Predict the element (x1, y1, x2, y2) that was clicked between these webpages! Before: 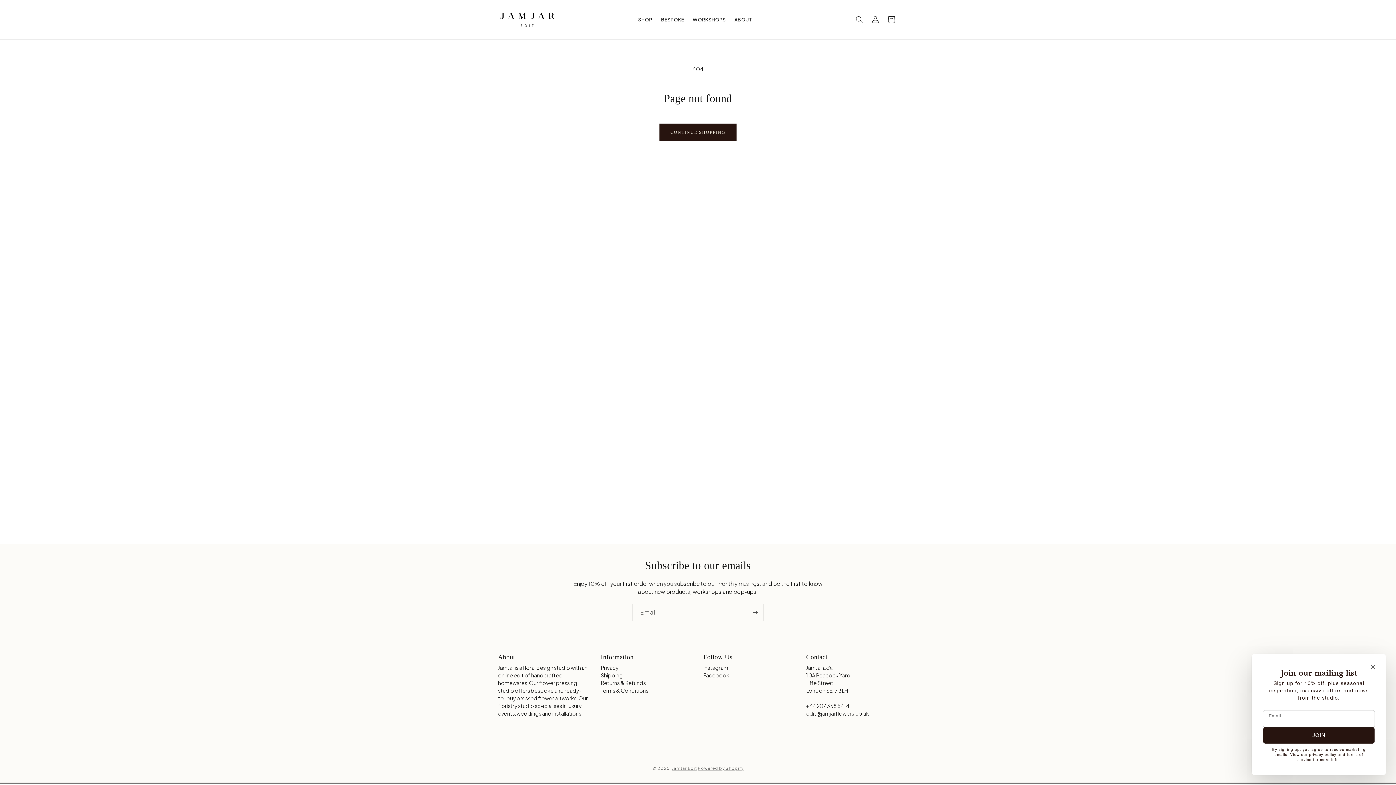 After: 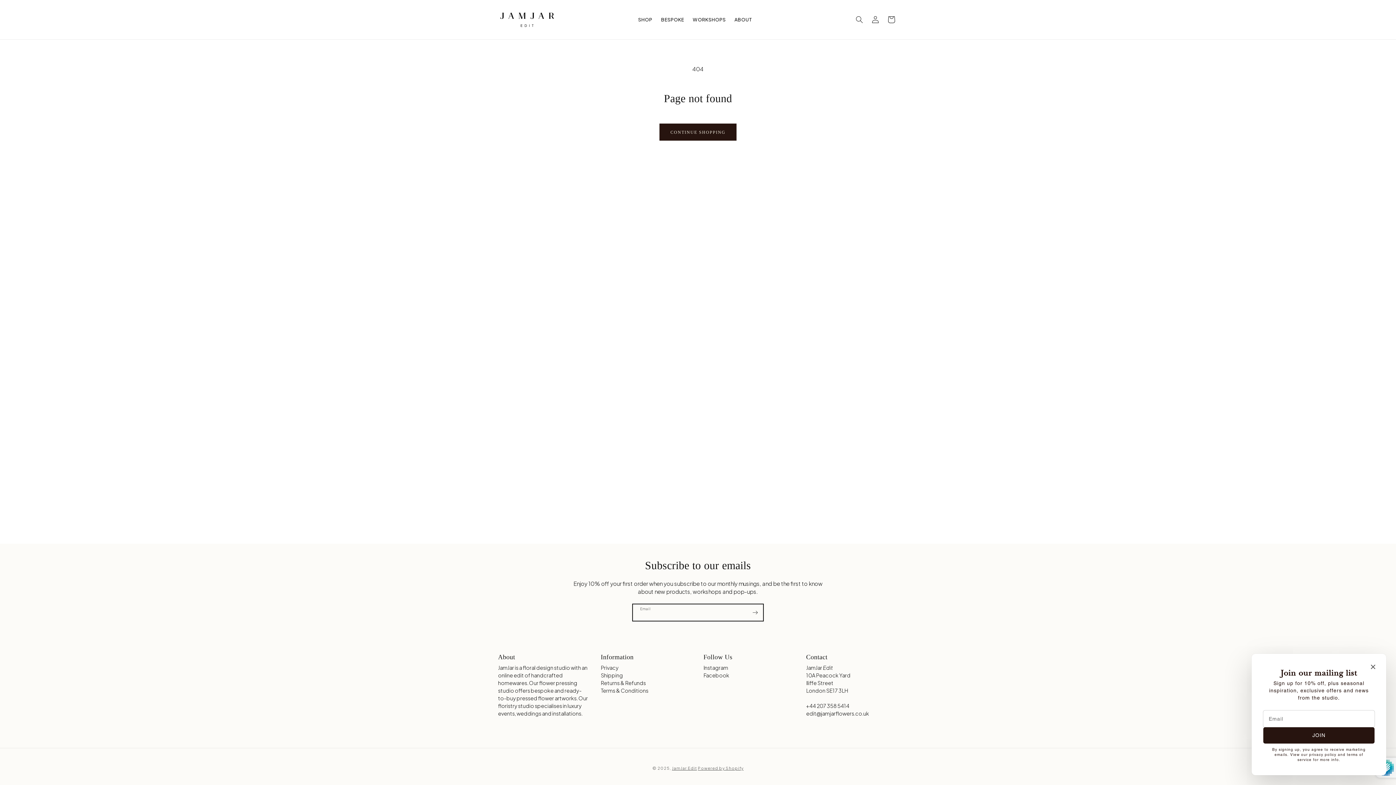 Action: label: Subscribe bbox: (747, 604, 763, 621)